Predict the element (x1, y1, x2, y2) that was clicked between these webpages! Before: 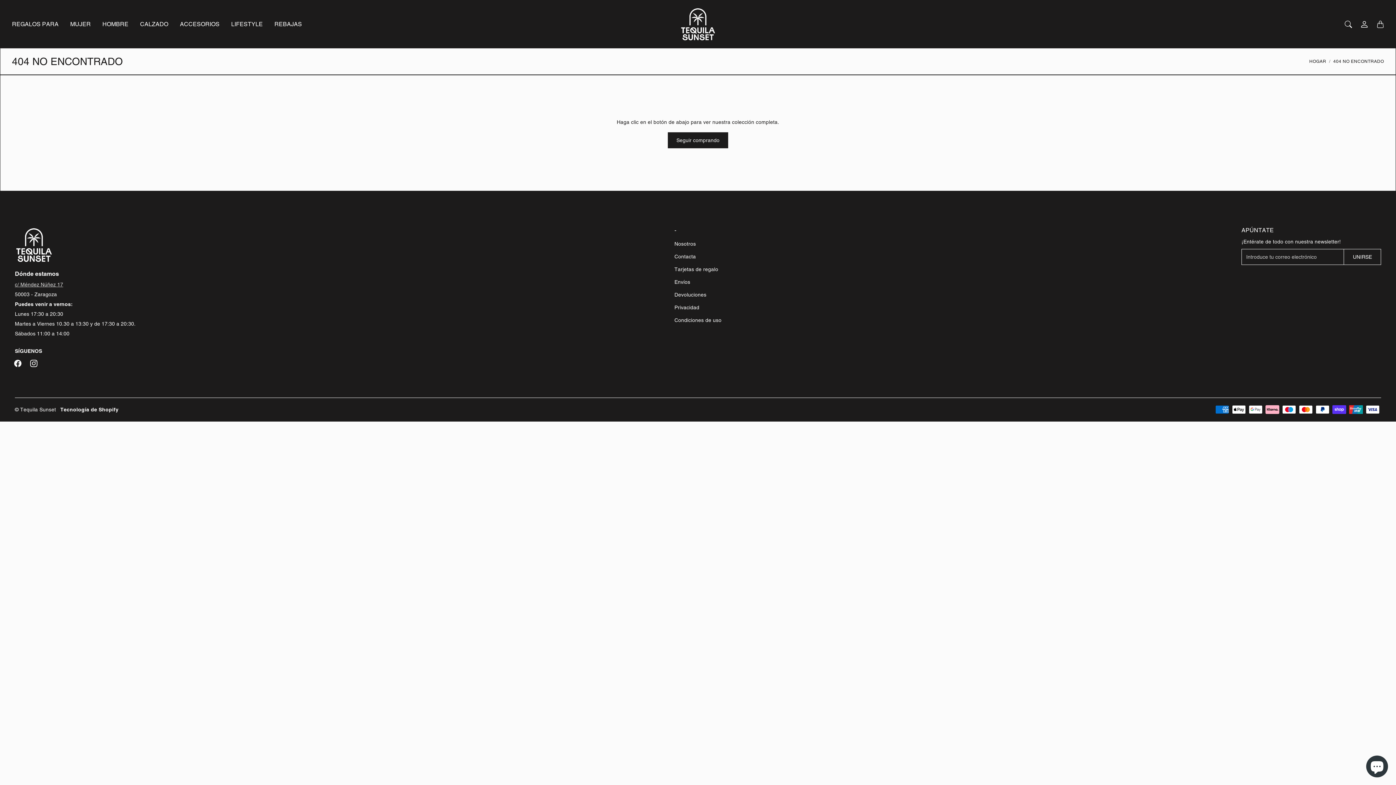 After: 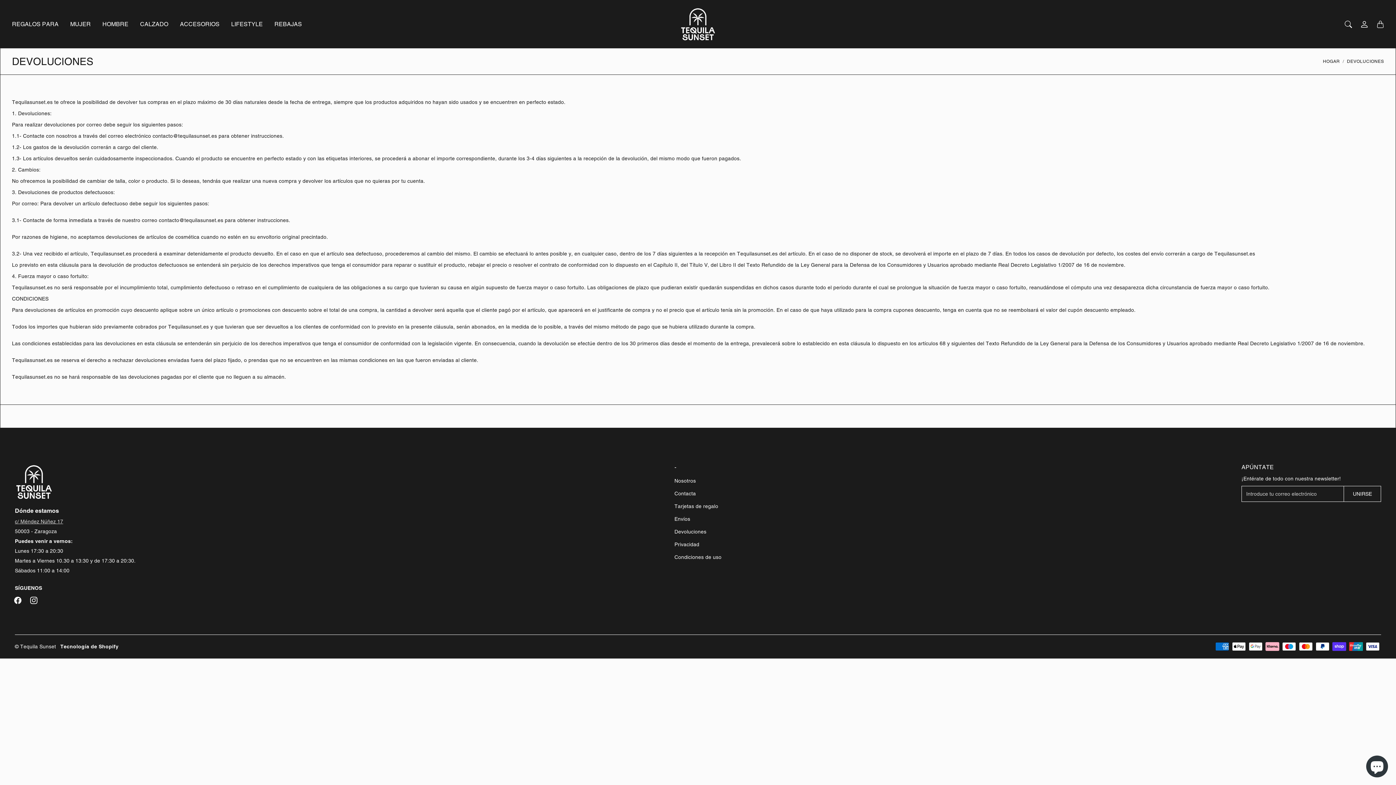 Action: bbox: (674, 288, 721, 301) label: Devoluciones